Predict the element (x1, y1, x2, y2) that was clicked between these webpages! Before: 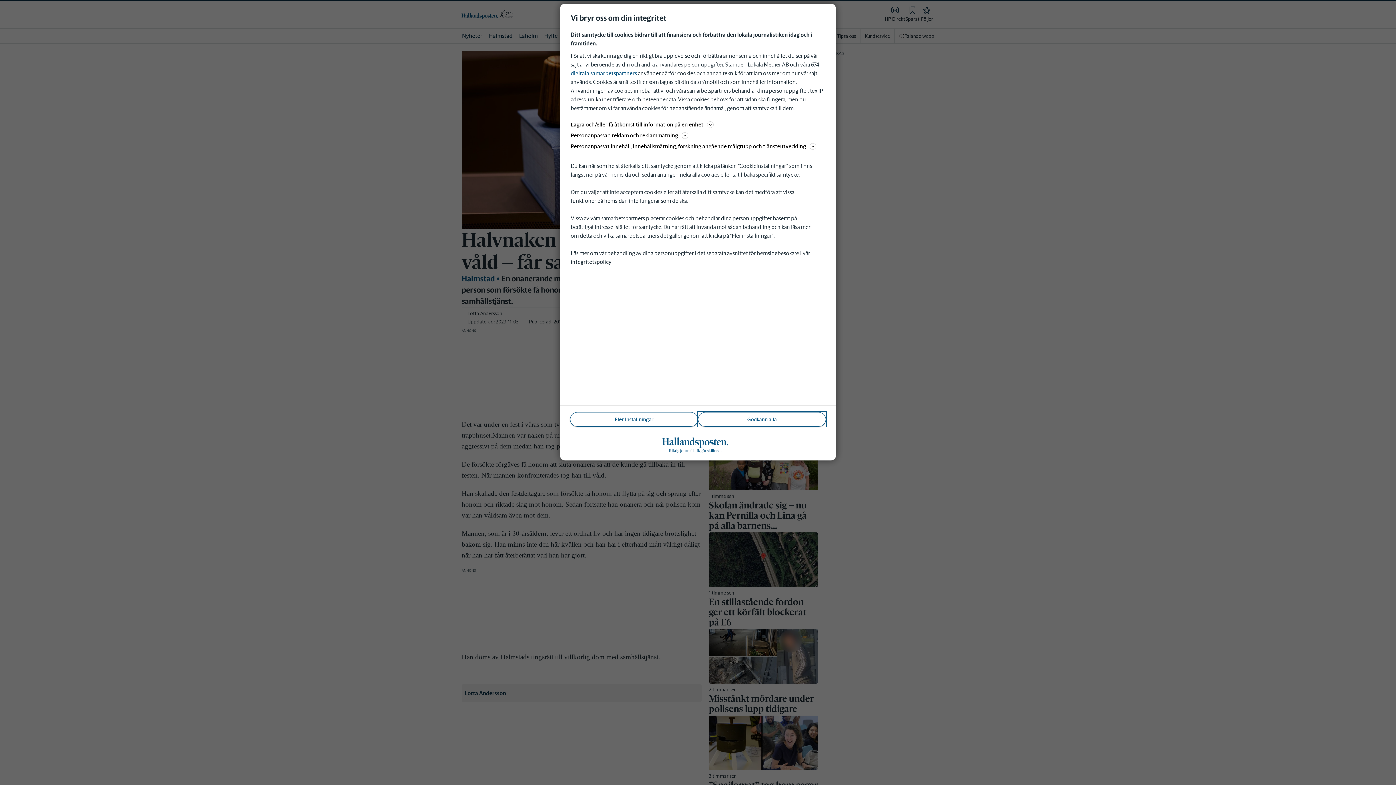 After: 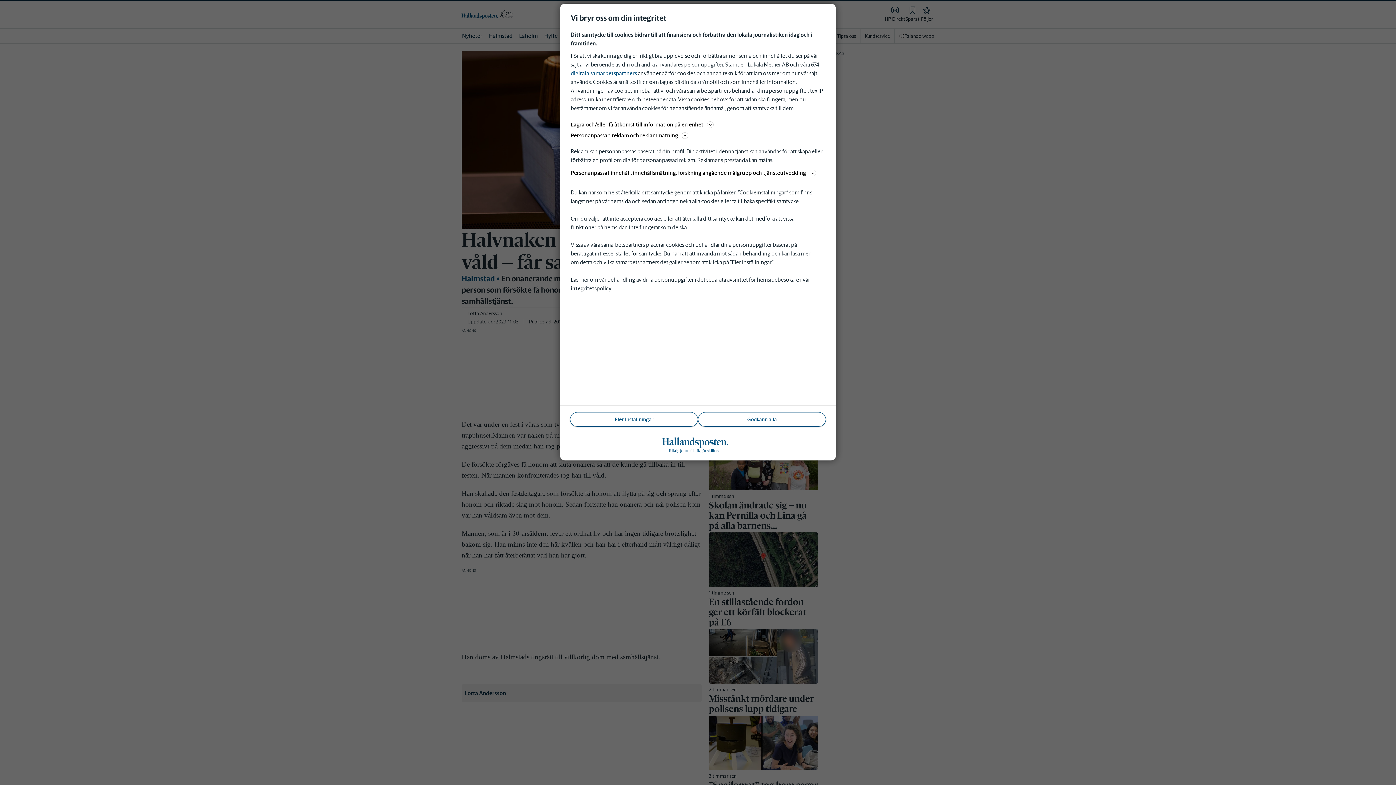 Action: label: Personanpassad reklam och reklammätning bbox: (570, 130, 825, 140)